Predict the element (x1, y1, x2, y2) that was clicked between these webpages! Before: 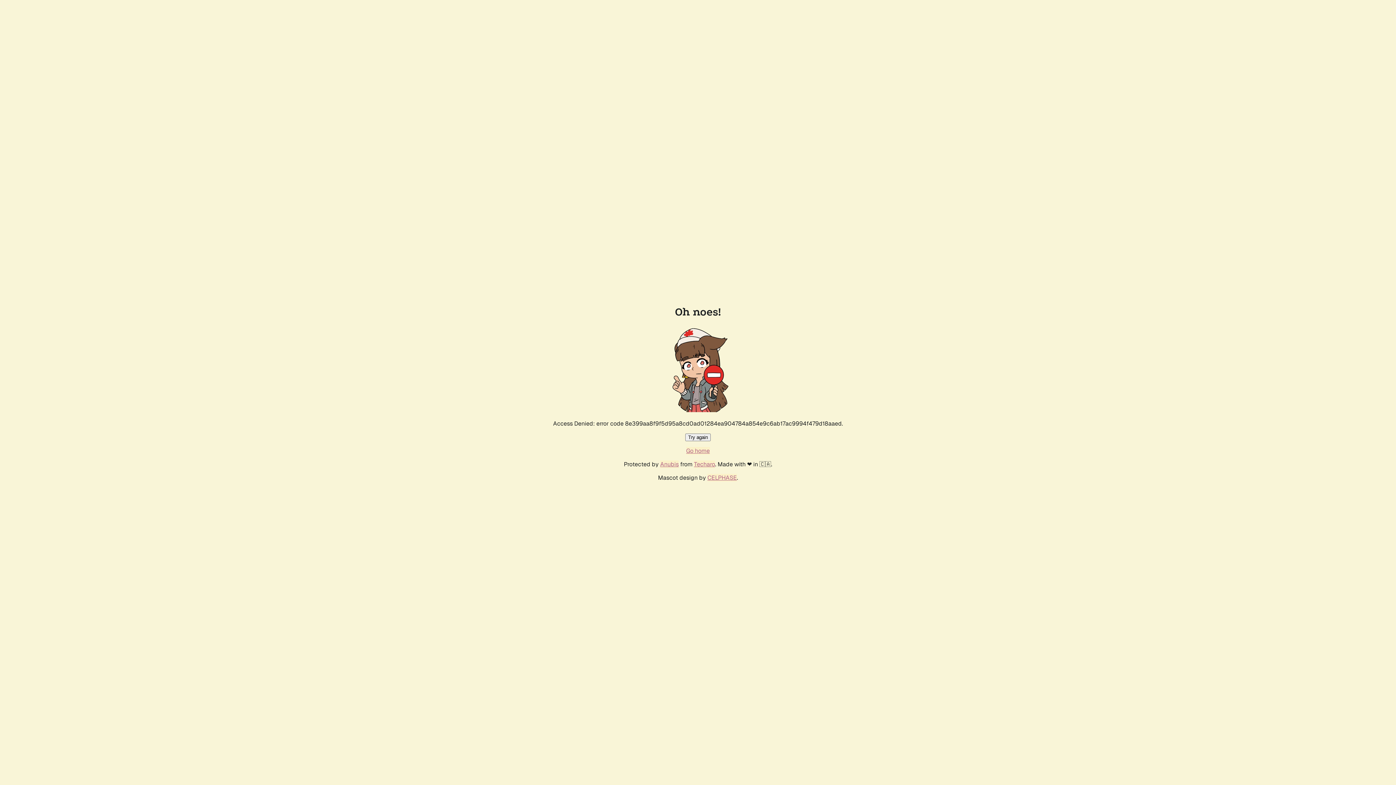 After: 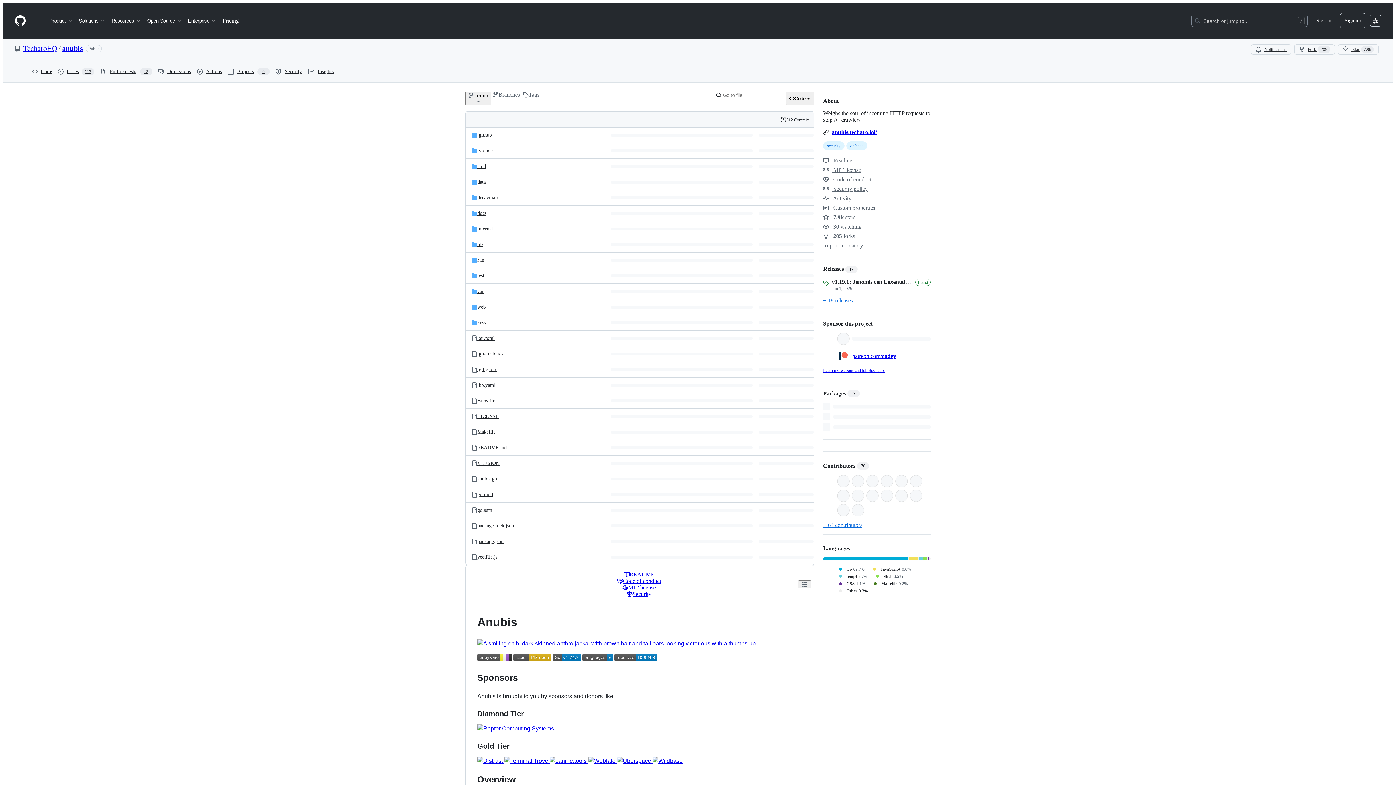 Action: label: Anubis bbox: (660, 460, 678, 468)